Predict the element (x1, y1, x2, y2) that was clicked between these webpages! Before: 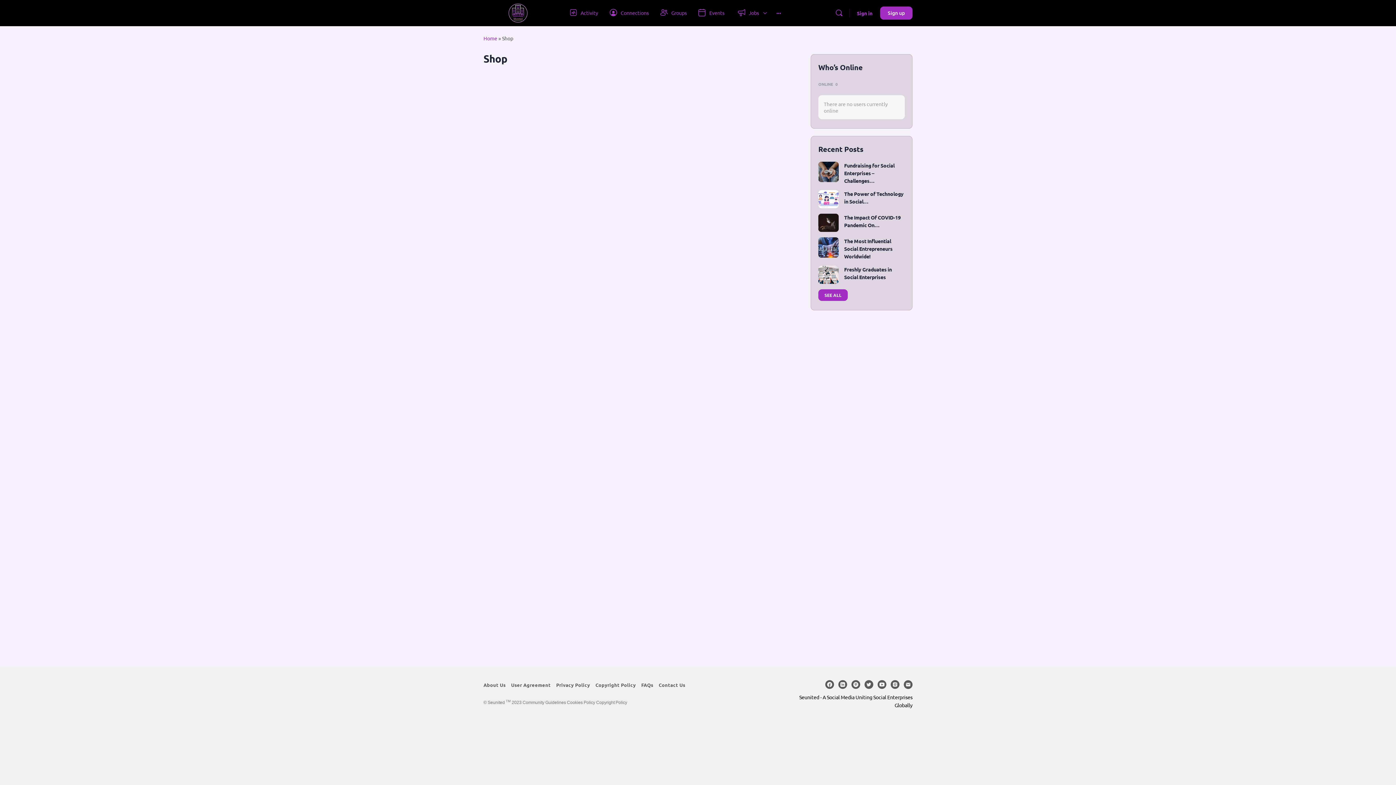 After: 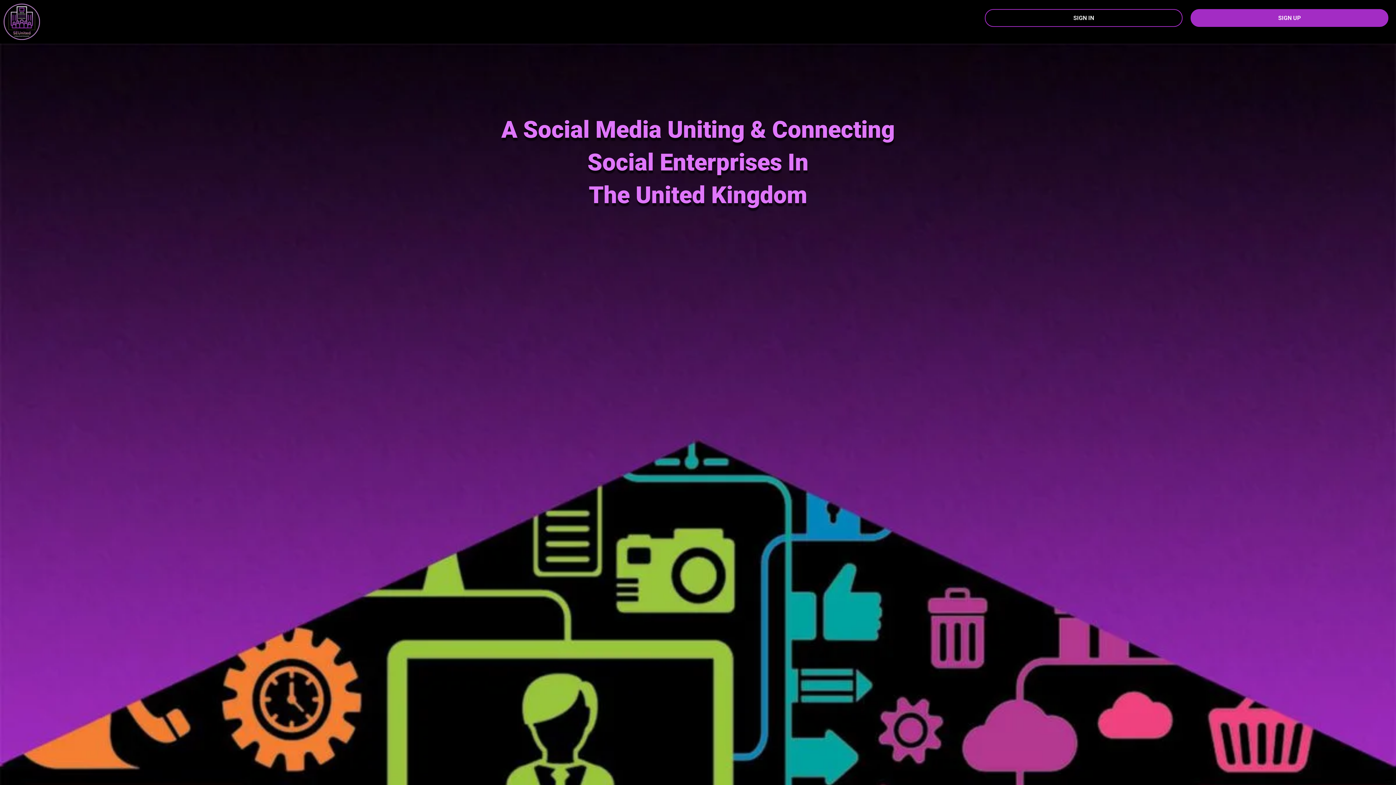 Action: bbox: (641, 682, 653, 688) label: FAQs